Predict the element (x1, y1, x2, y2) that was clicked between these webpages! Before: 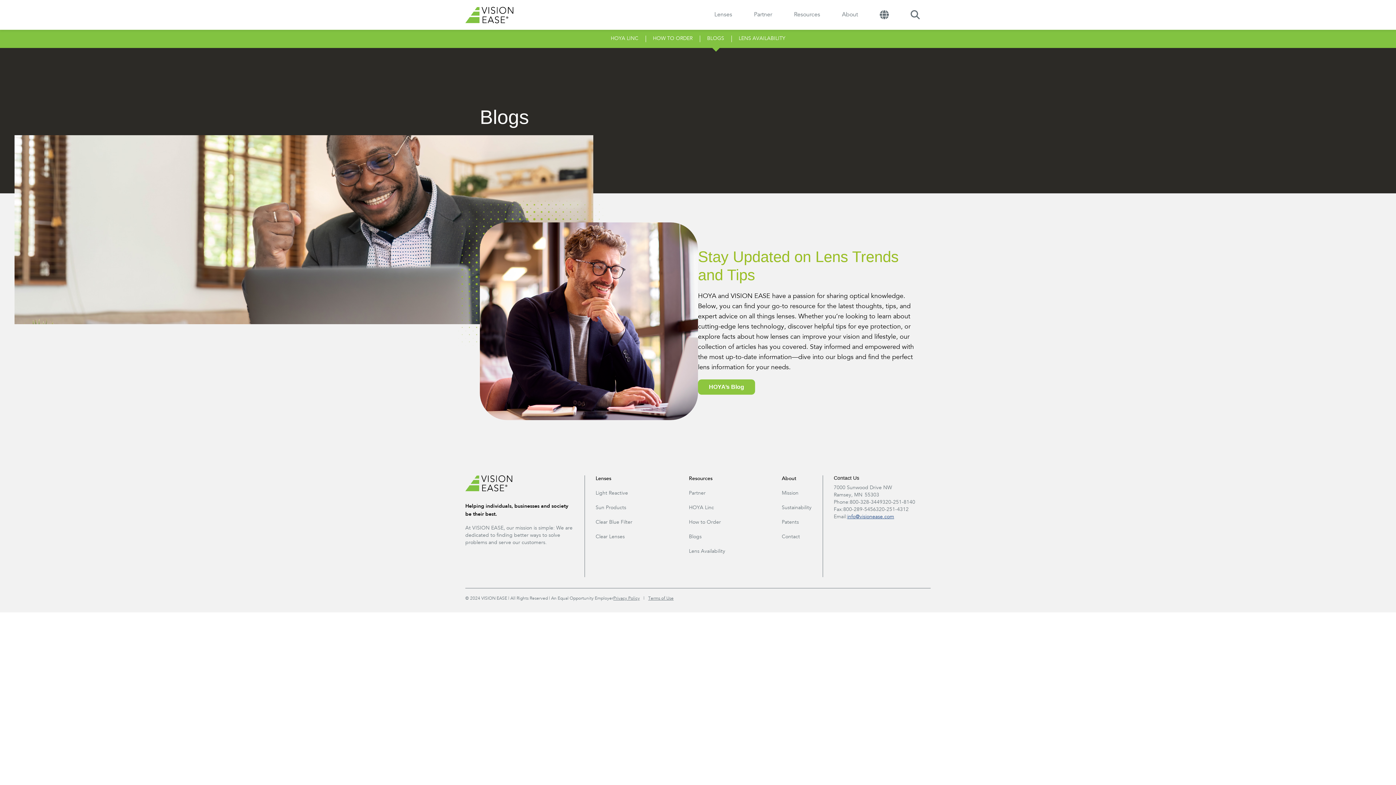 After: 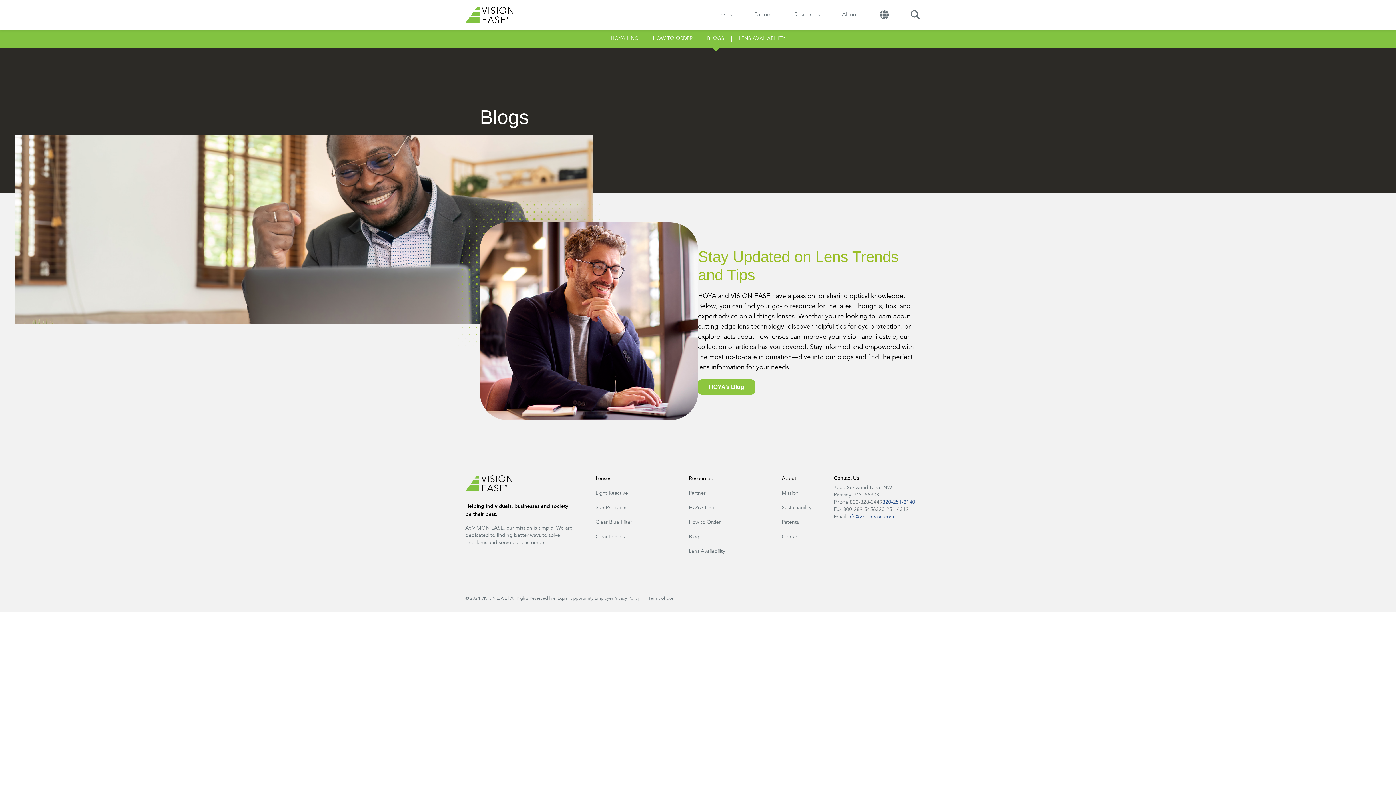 Action: label: 320-251-8140 bbox: (882, 500, 915, 505)